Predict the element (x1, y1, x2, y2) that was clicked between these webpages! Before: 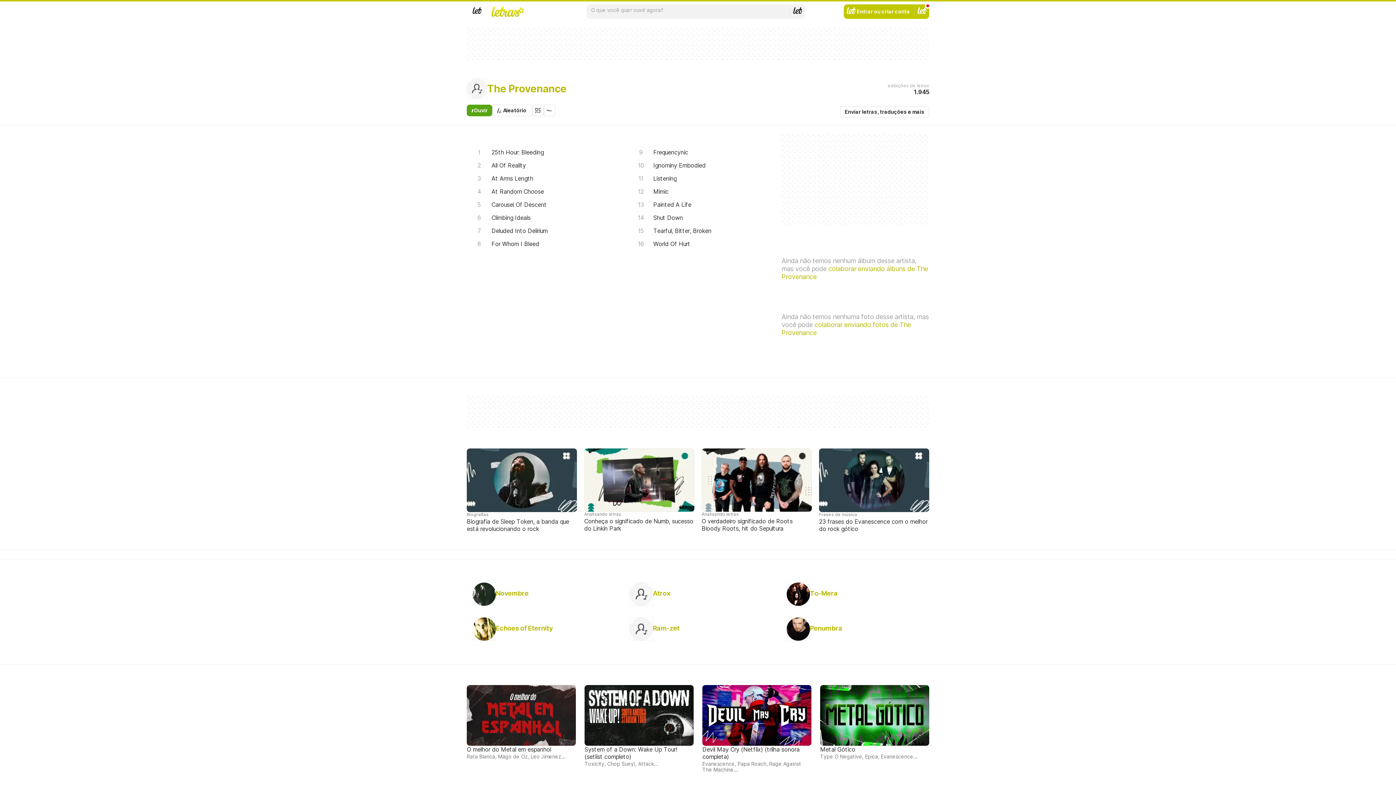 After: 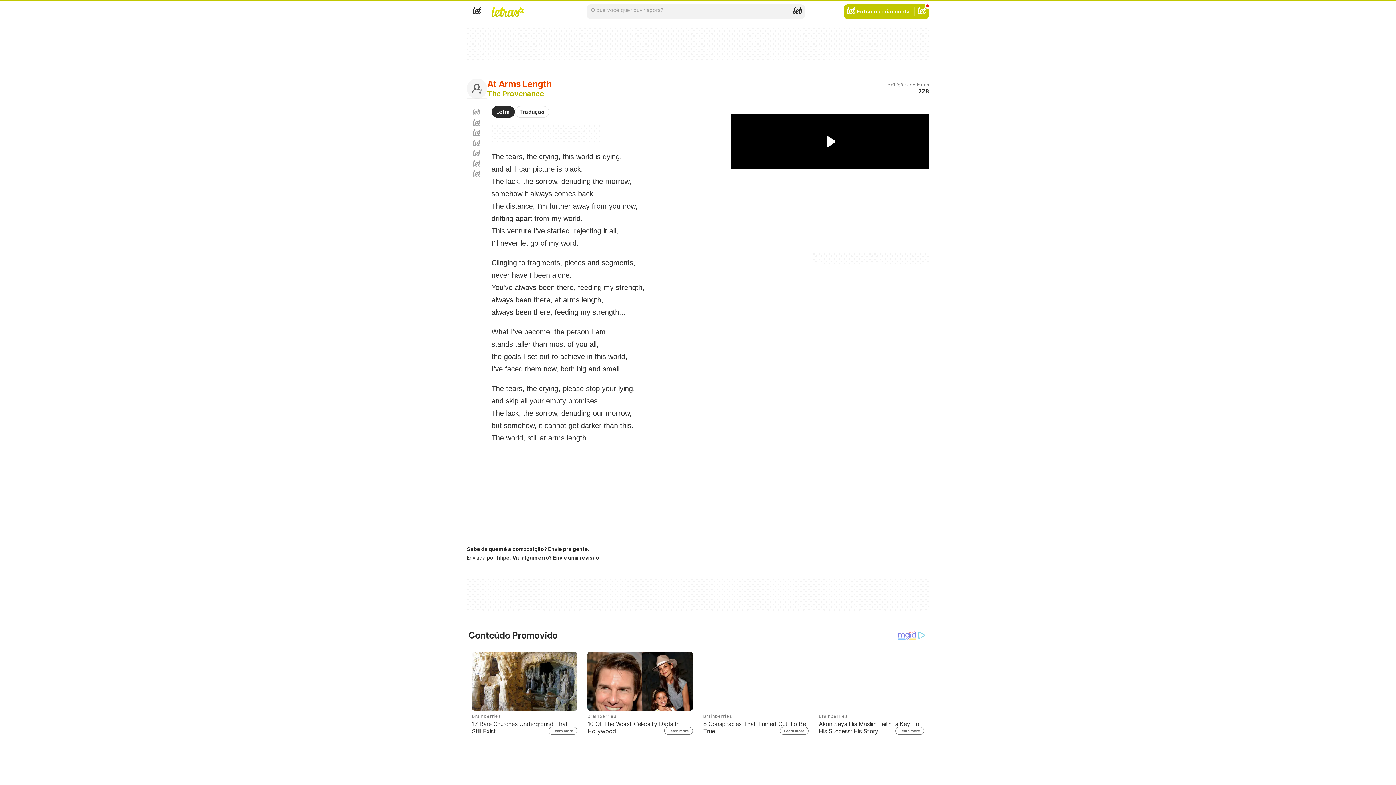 Action: bbox: (466, 172, 619, 185) label: At Arms Length